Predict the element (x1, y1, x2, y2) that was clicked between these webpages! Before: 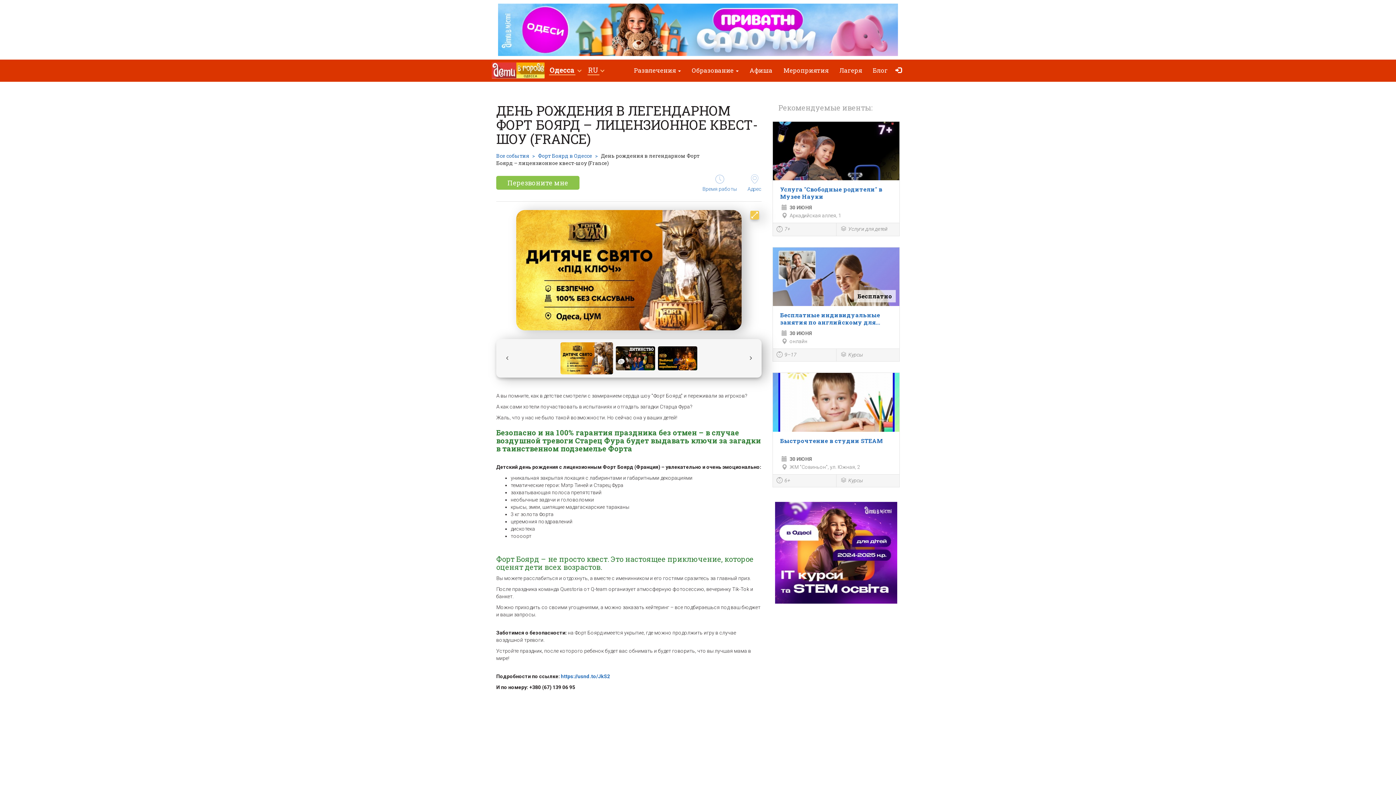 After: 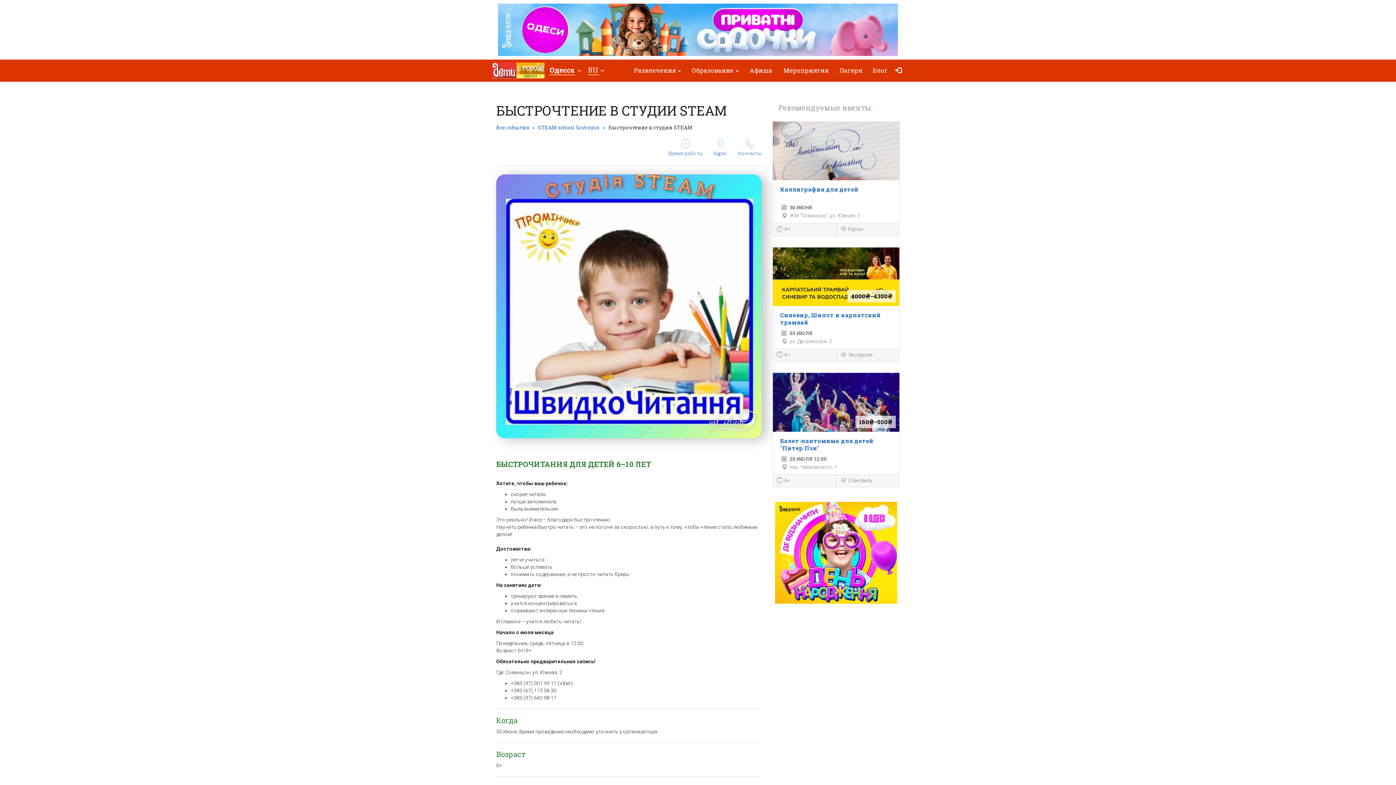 Action: bbox: (773, 373, 899, 470) label: Быстрочтение в студии STEAM

30 ИЮНЯ

ЖМ "Совиньон", ул. Южная, 2